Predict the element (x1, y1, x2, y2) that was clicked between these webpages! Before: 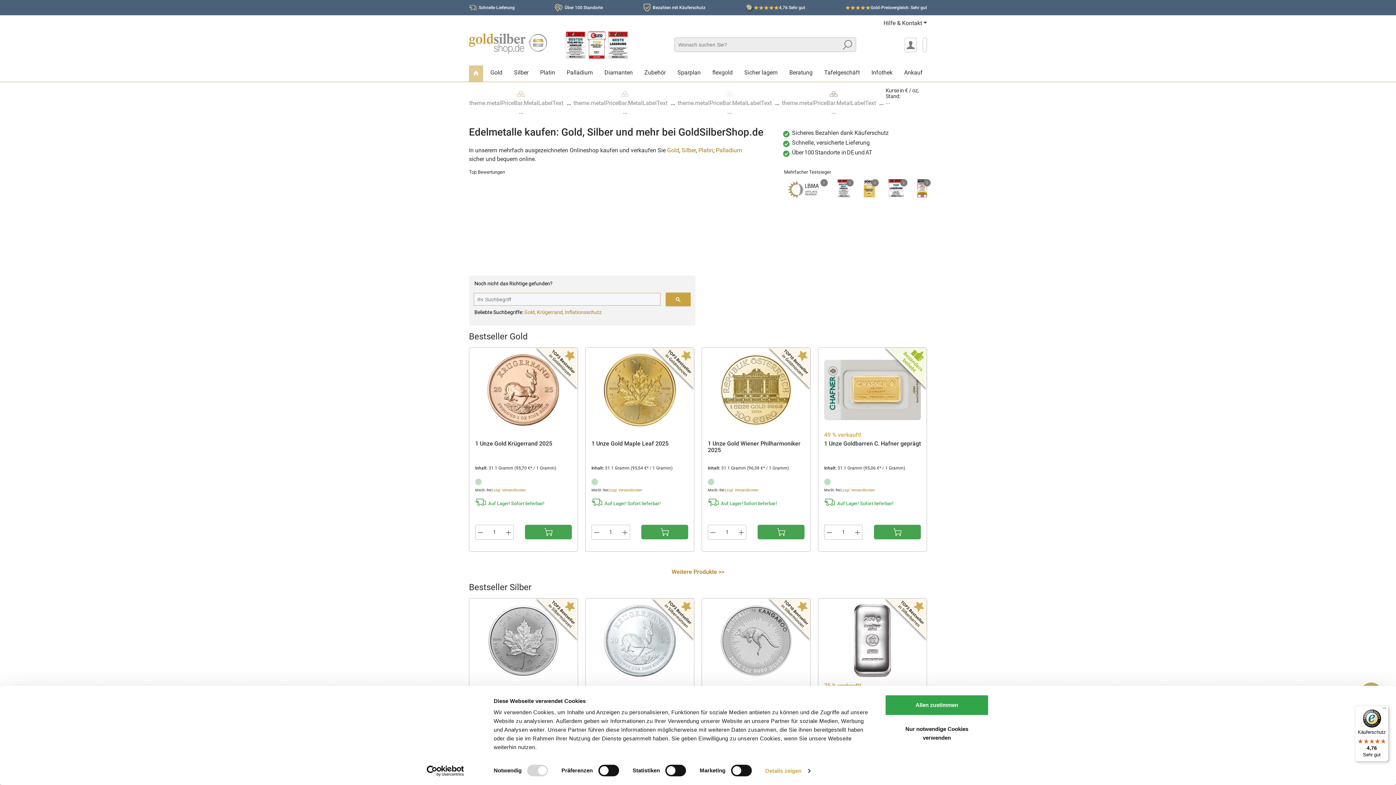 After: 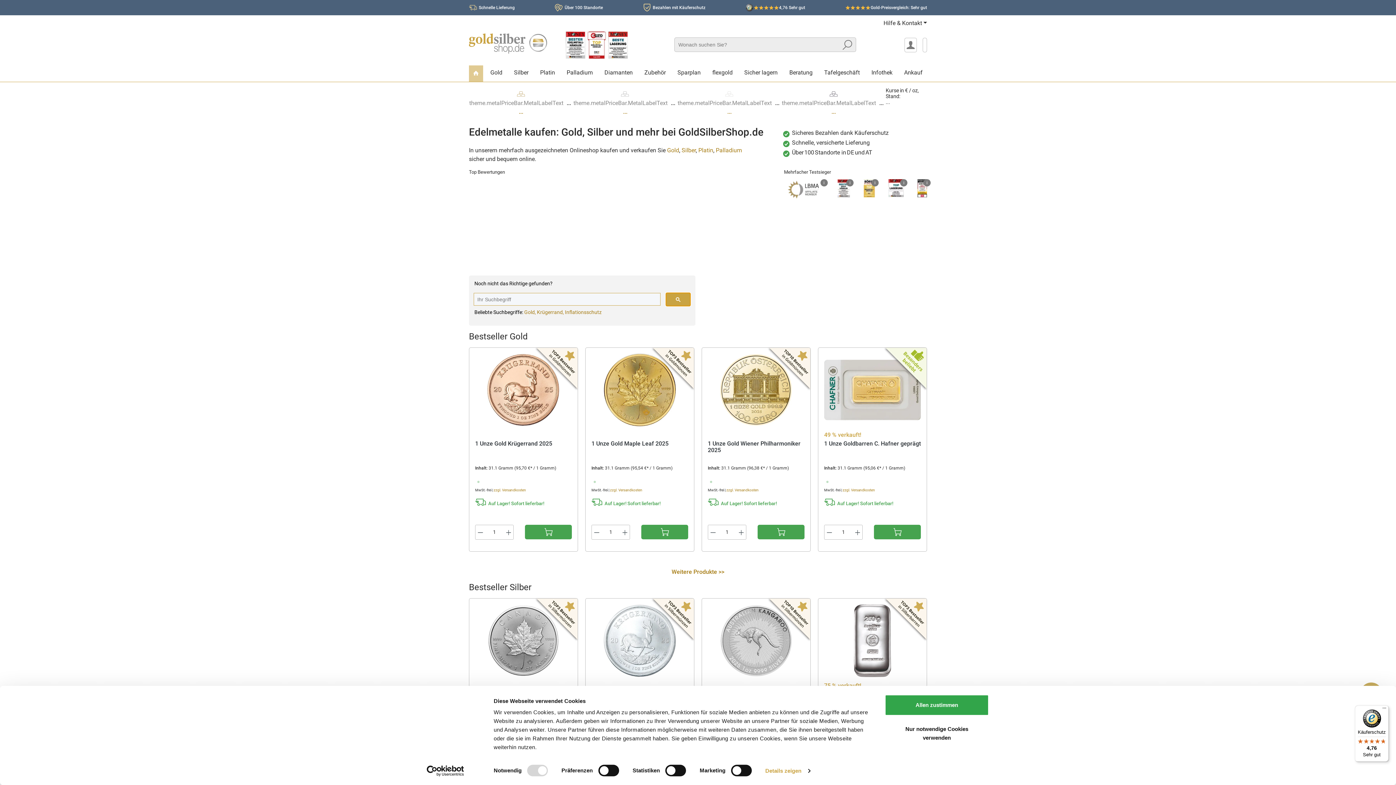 Action: bbox: (665, 292, 690, 306)